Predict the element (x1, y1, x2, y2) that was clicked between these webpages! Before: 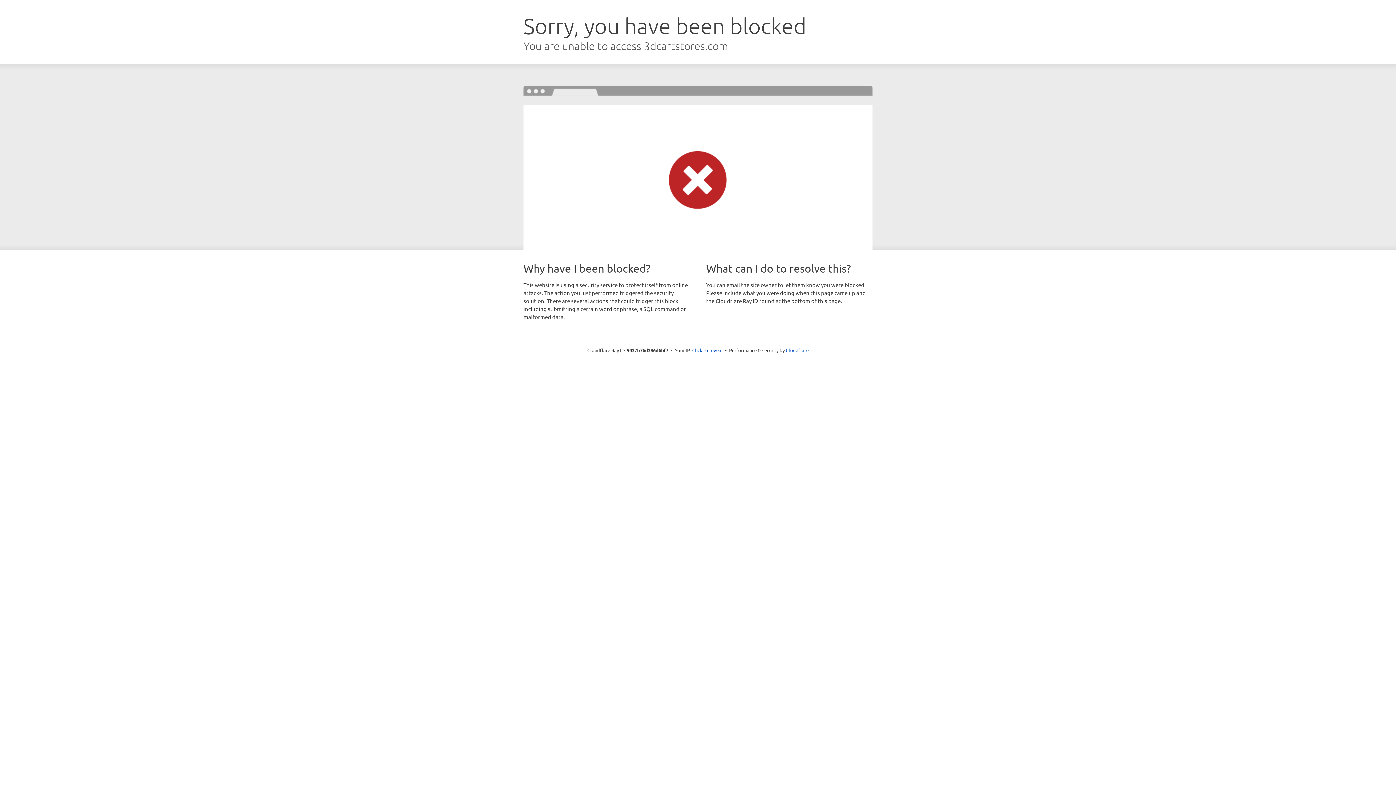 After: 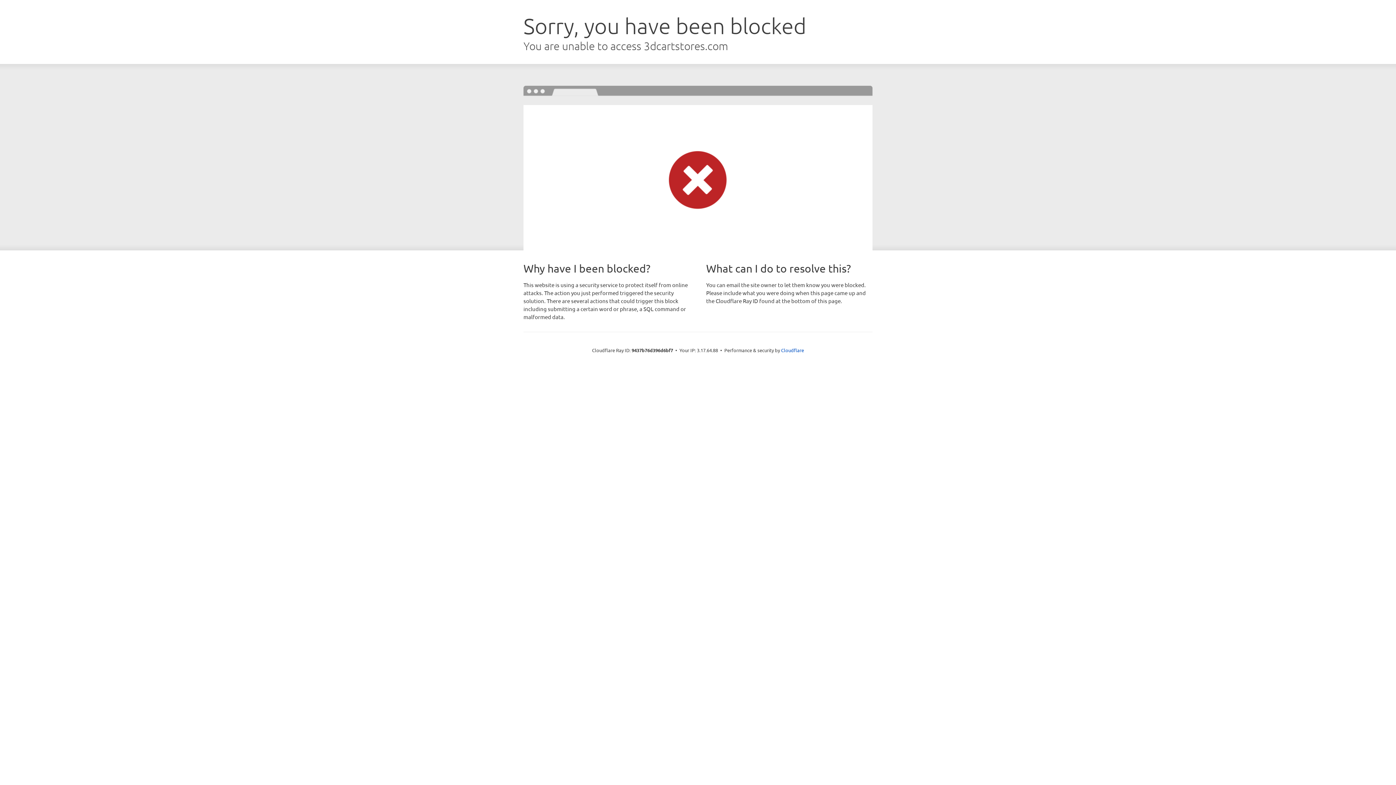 Action: label: Click to reveal bbox: (692, 346, 722, 353)